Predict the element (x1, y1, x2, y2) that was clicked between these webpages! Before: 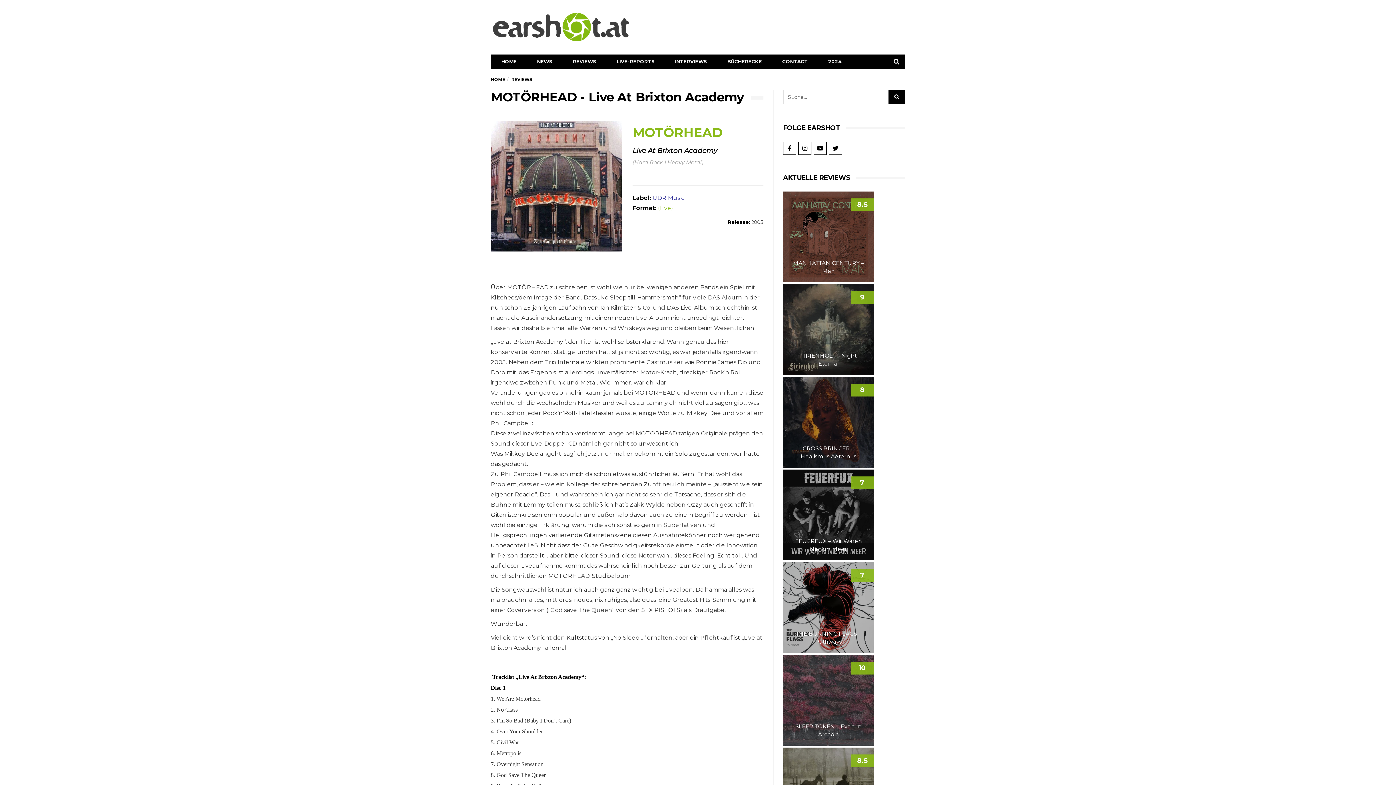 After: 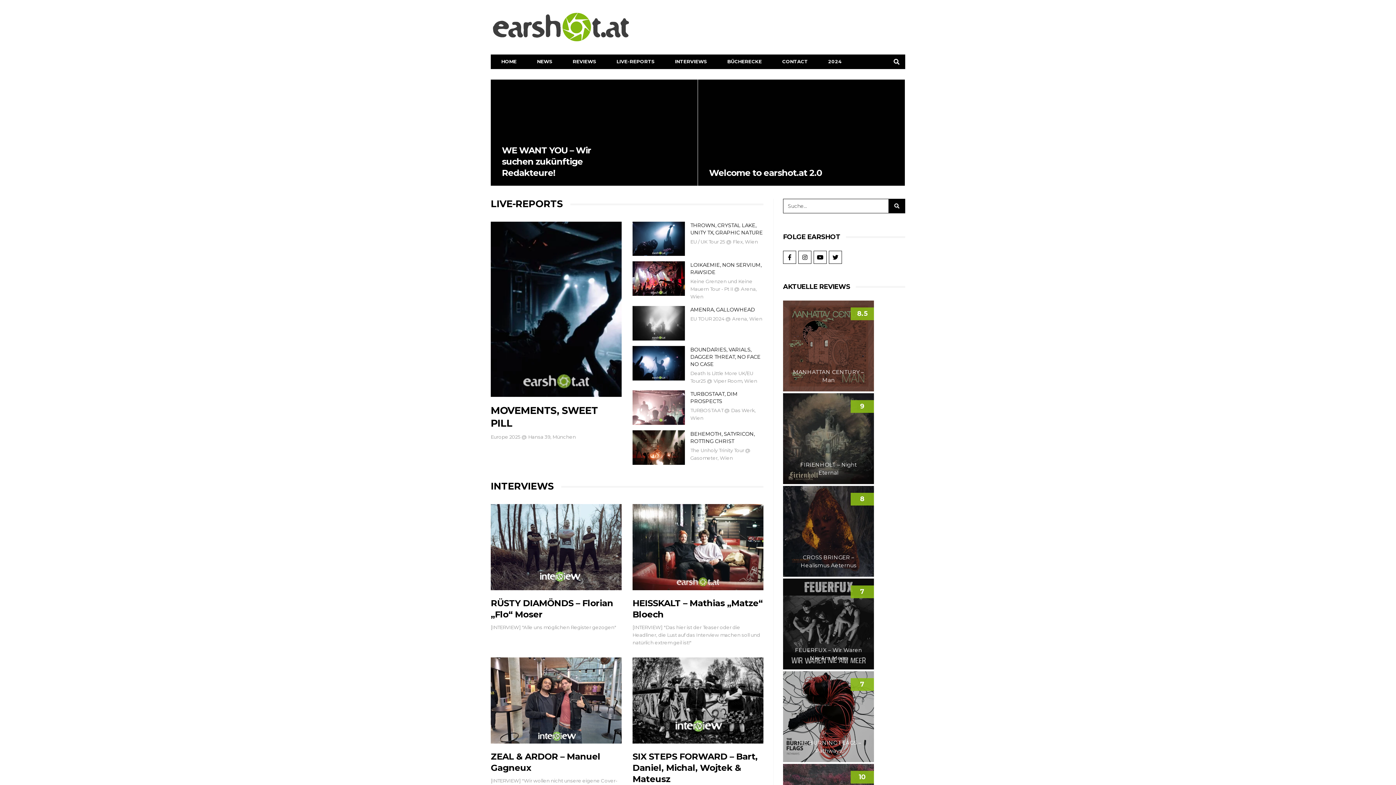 Action: bbox: (491, 54, 526, 68) label: HOME